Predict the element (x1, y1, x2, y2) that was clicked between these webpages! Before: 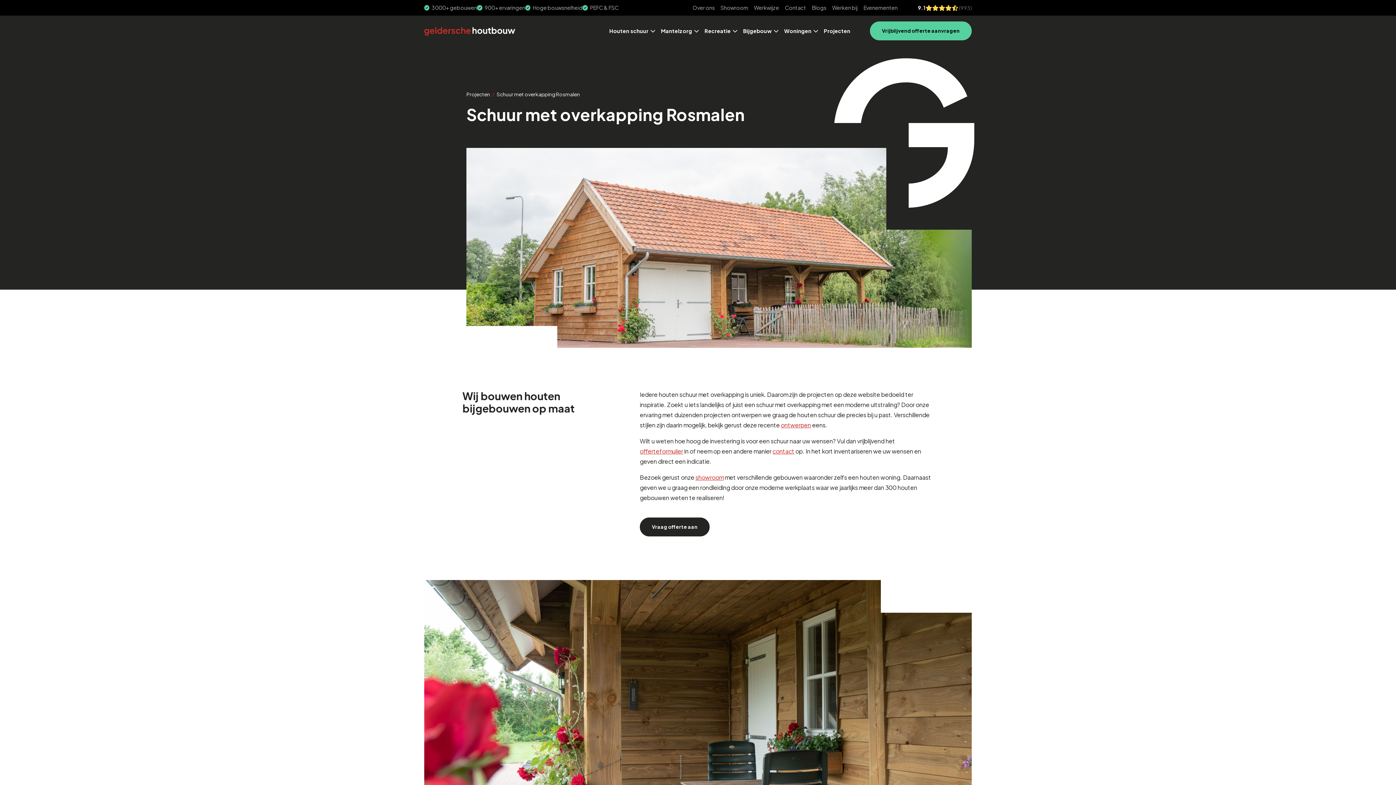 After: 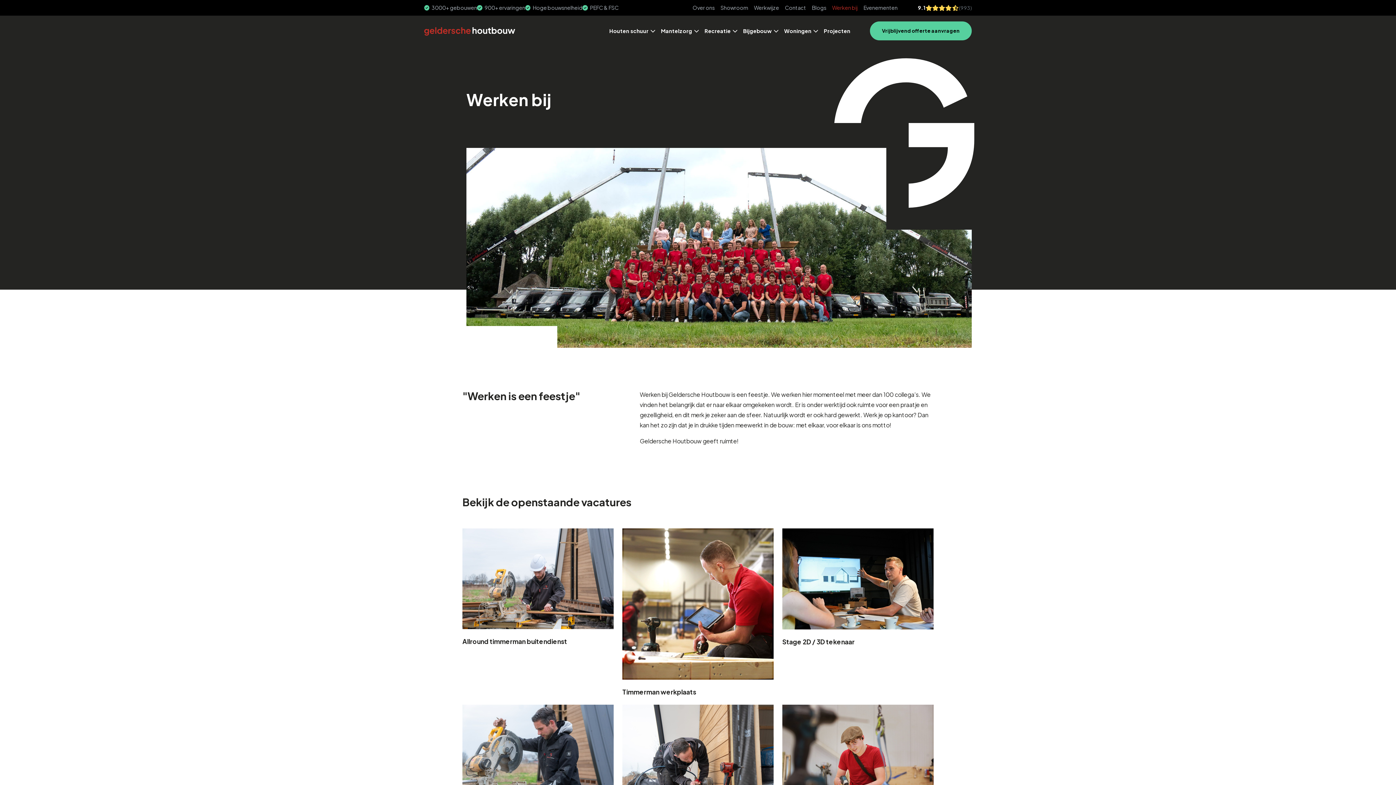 Action: label: Werken bij bbox: (829, 1, 860, 14)